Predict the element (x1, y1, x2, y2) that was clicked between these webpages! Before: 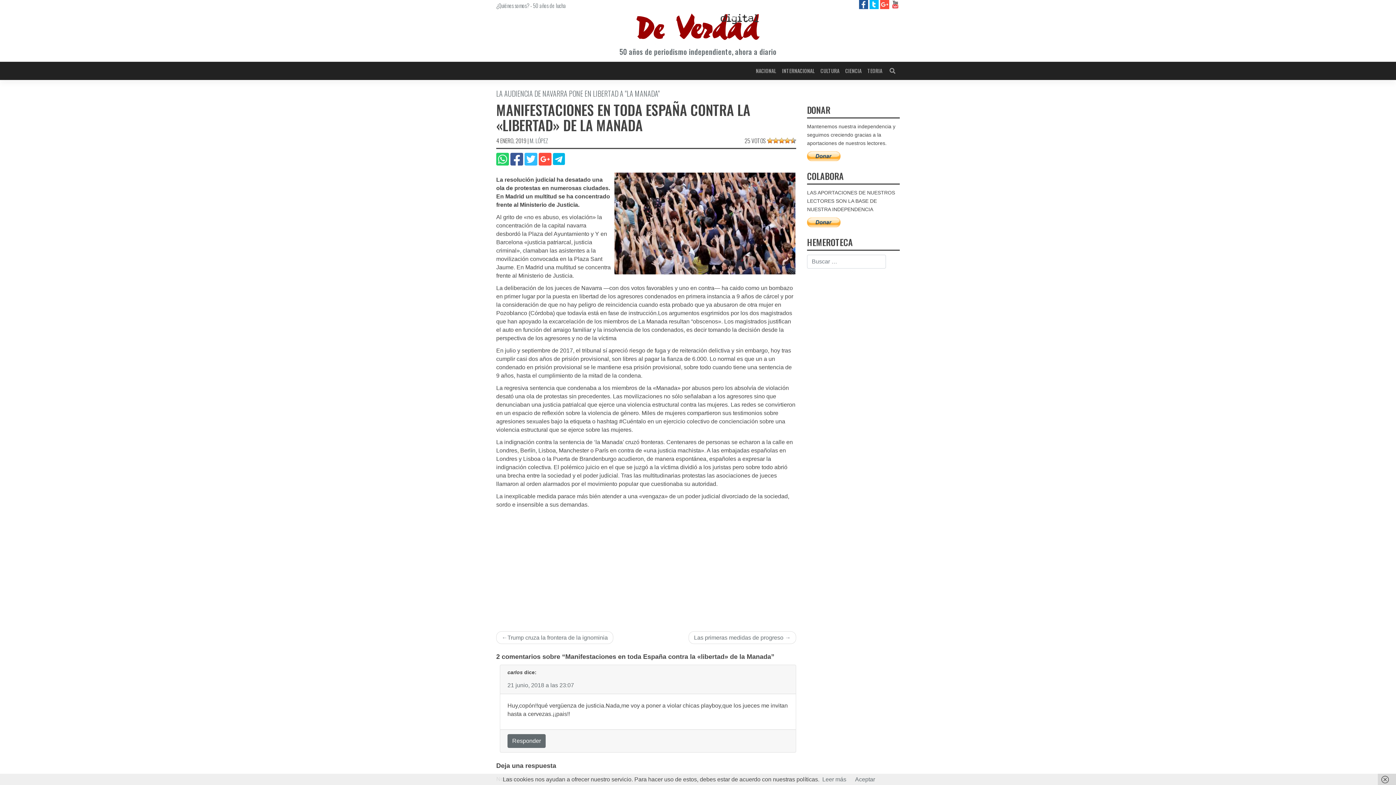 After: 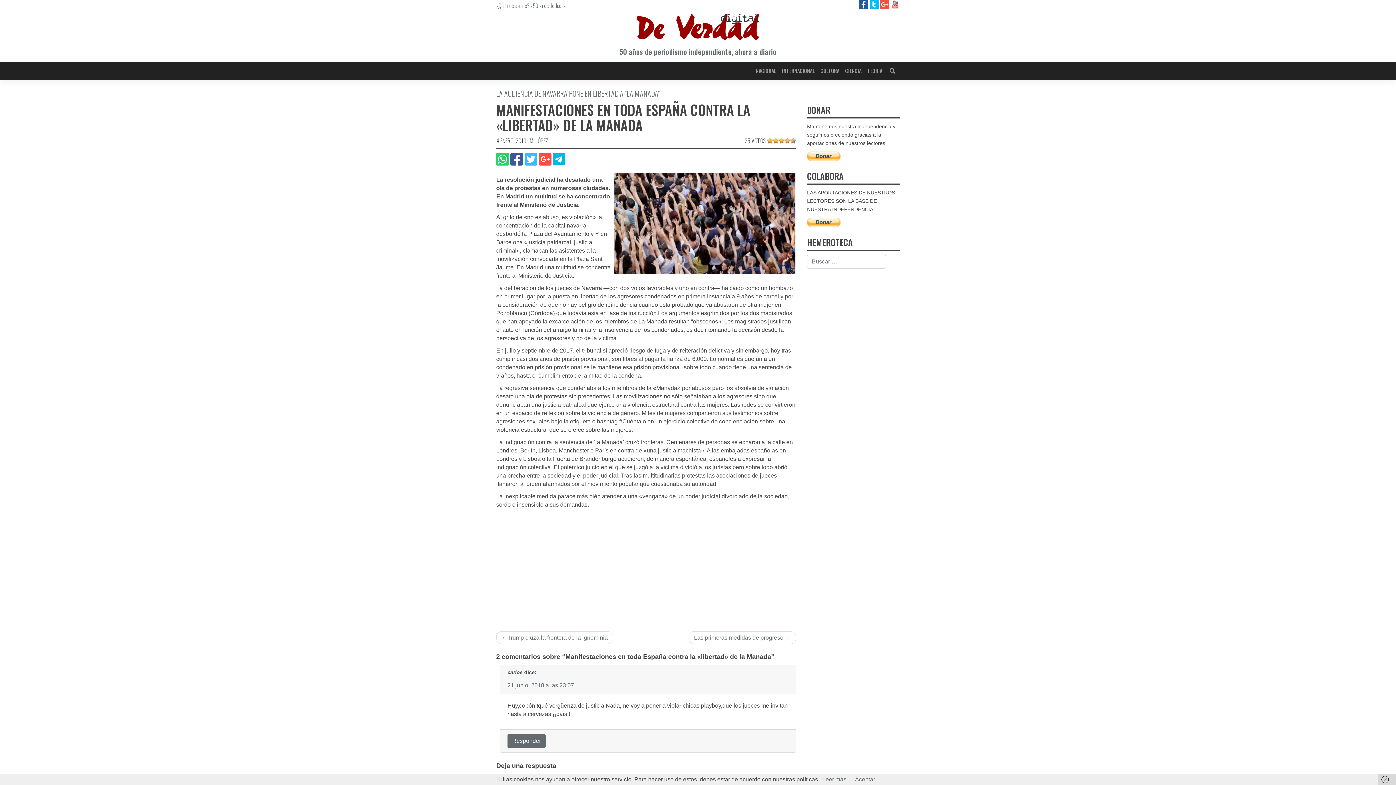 Action: bbox: (510, 159, 524, 165) label:  